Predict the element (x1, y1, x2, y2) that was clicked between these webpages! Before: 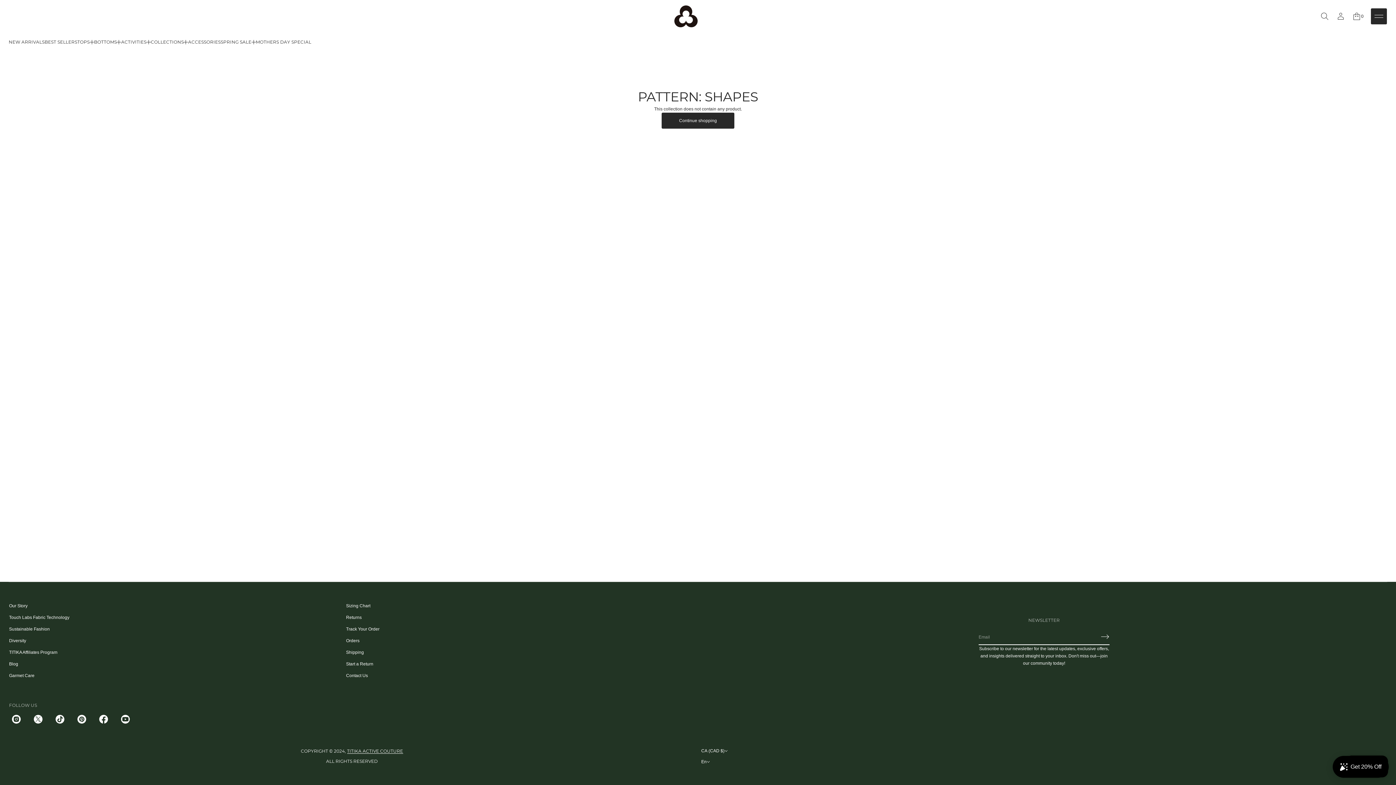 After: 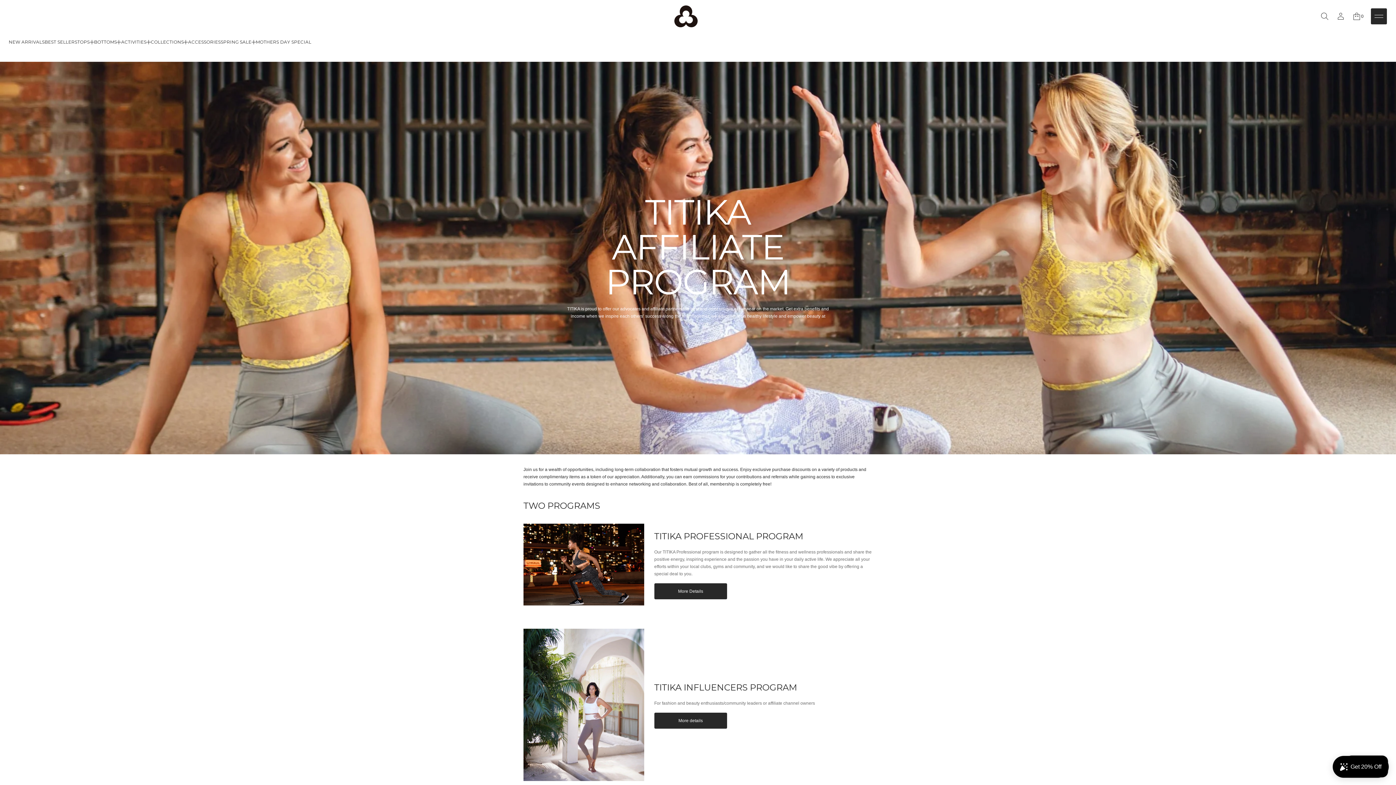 Action: bbox: (9, 646, 57, 658) label: TITIKA Affiliates Program